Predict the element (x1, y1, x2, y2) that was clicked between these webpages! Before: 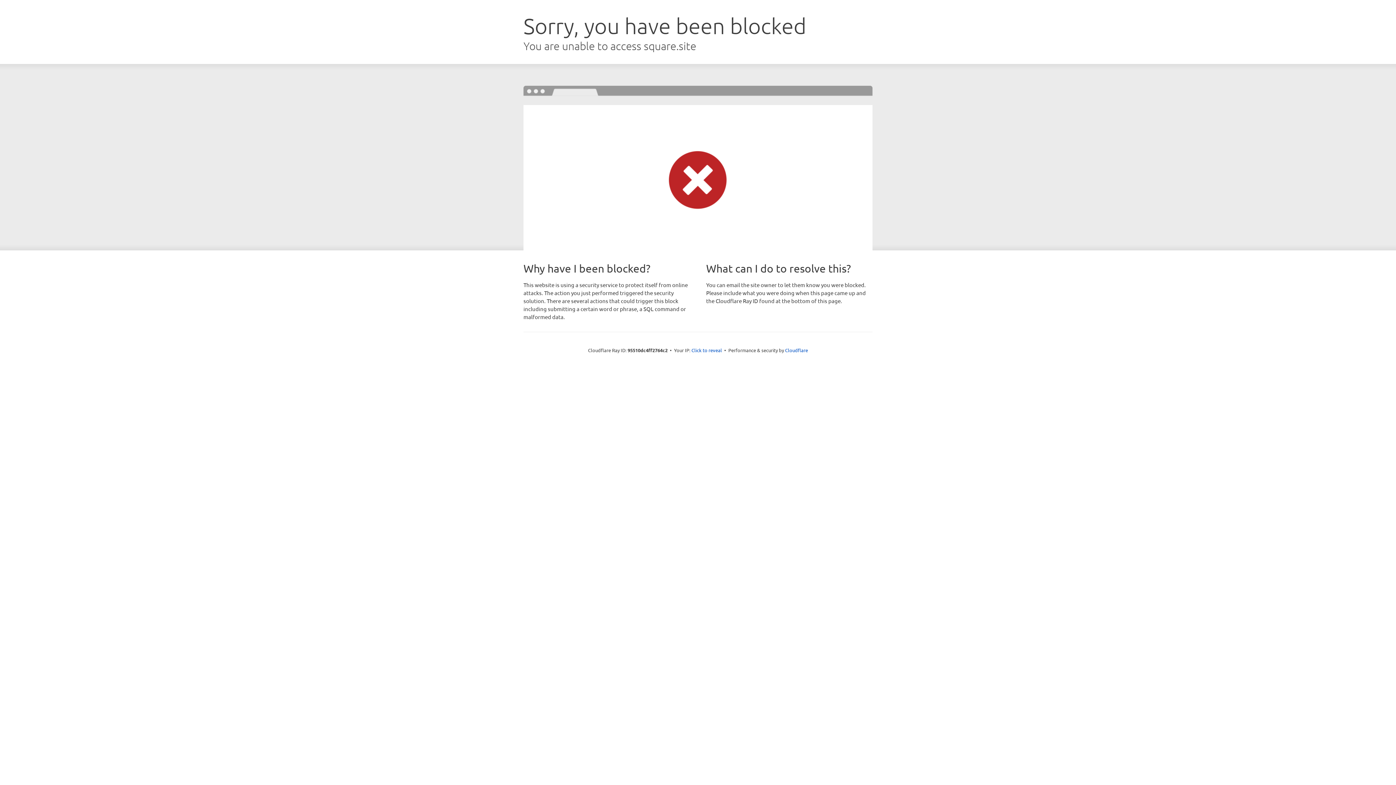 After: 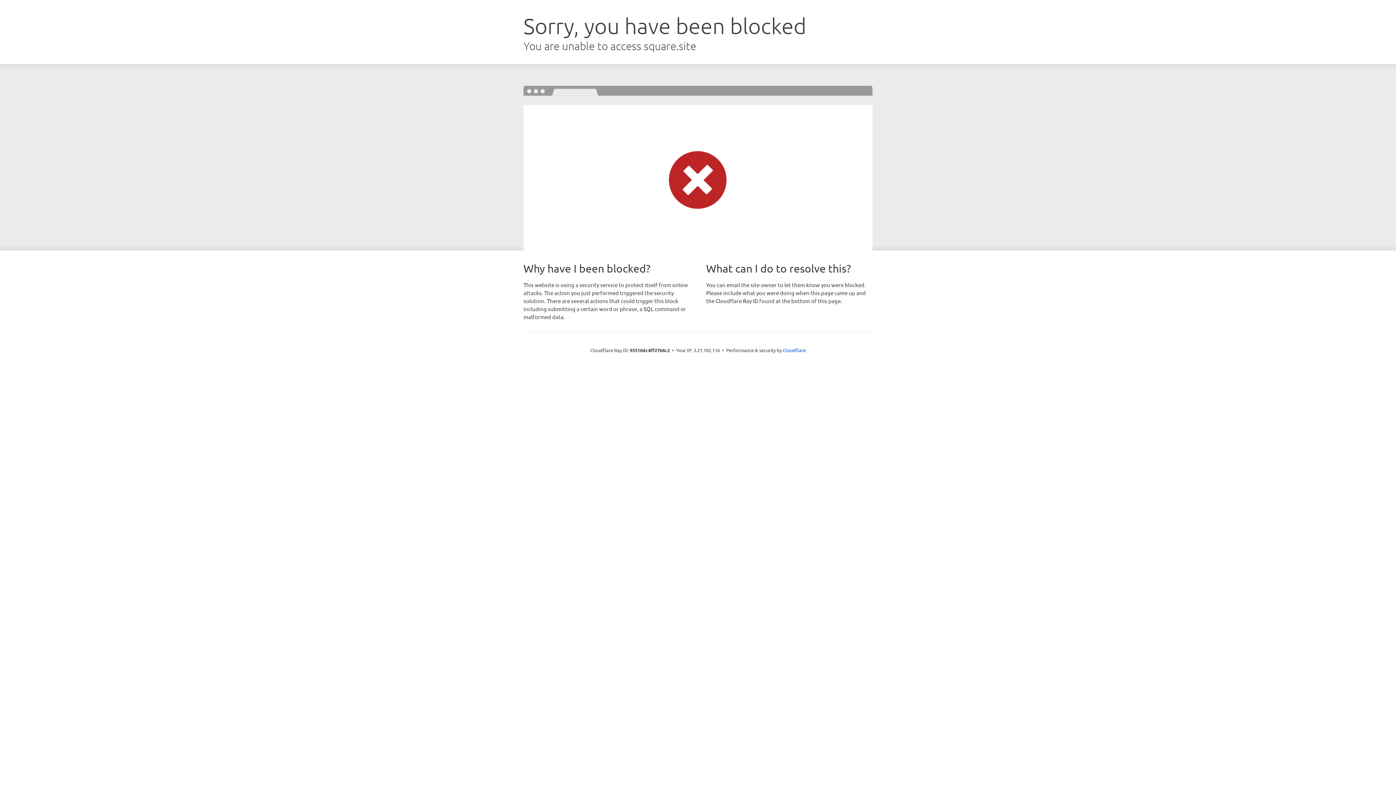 Action: bbox: (691, 346, 722, 353) label: Click to reveal